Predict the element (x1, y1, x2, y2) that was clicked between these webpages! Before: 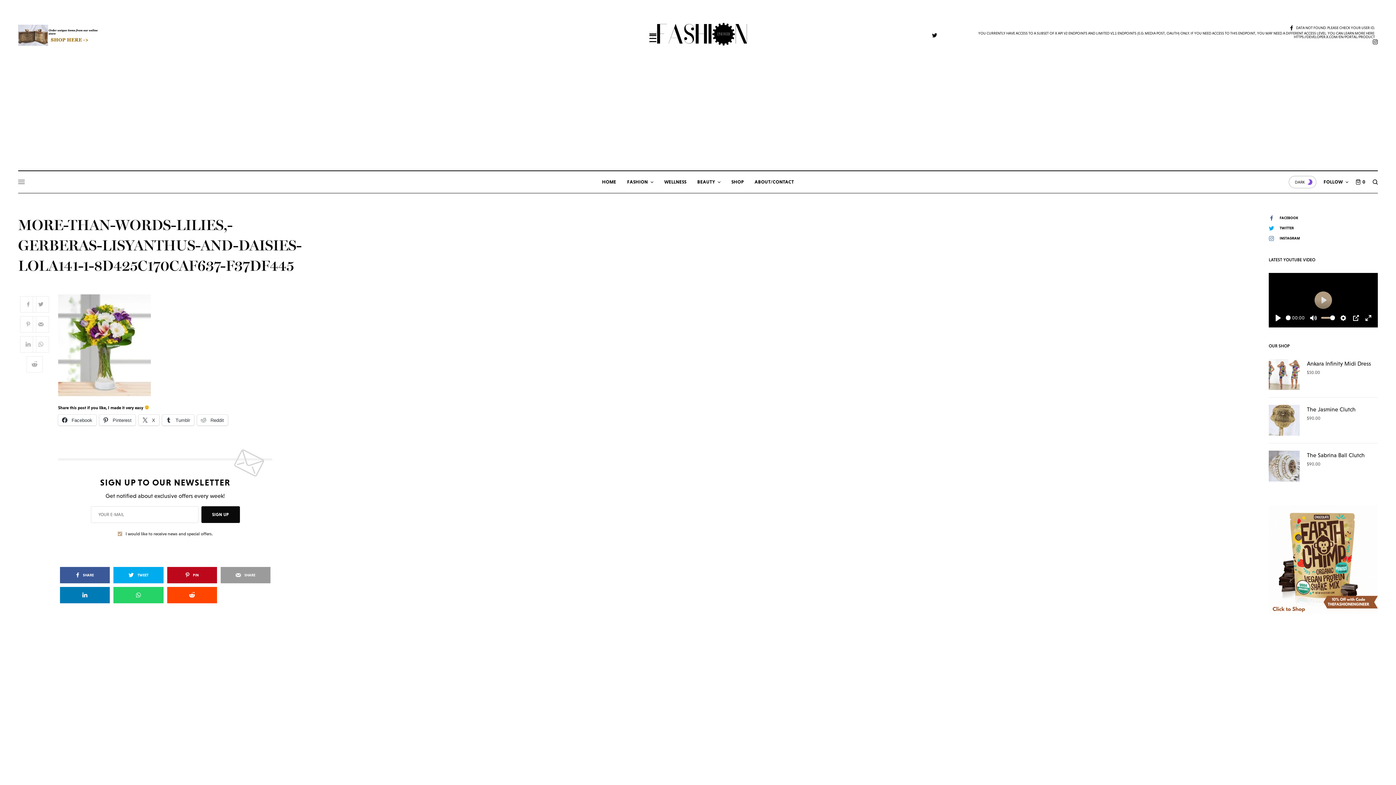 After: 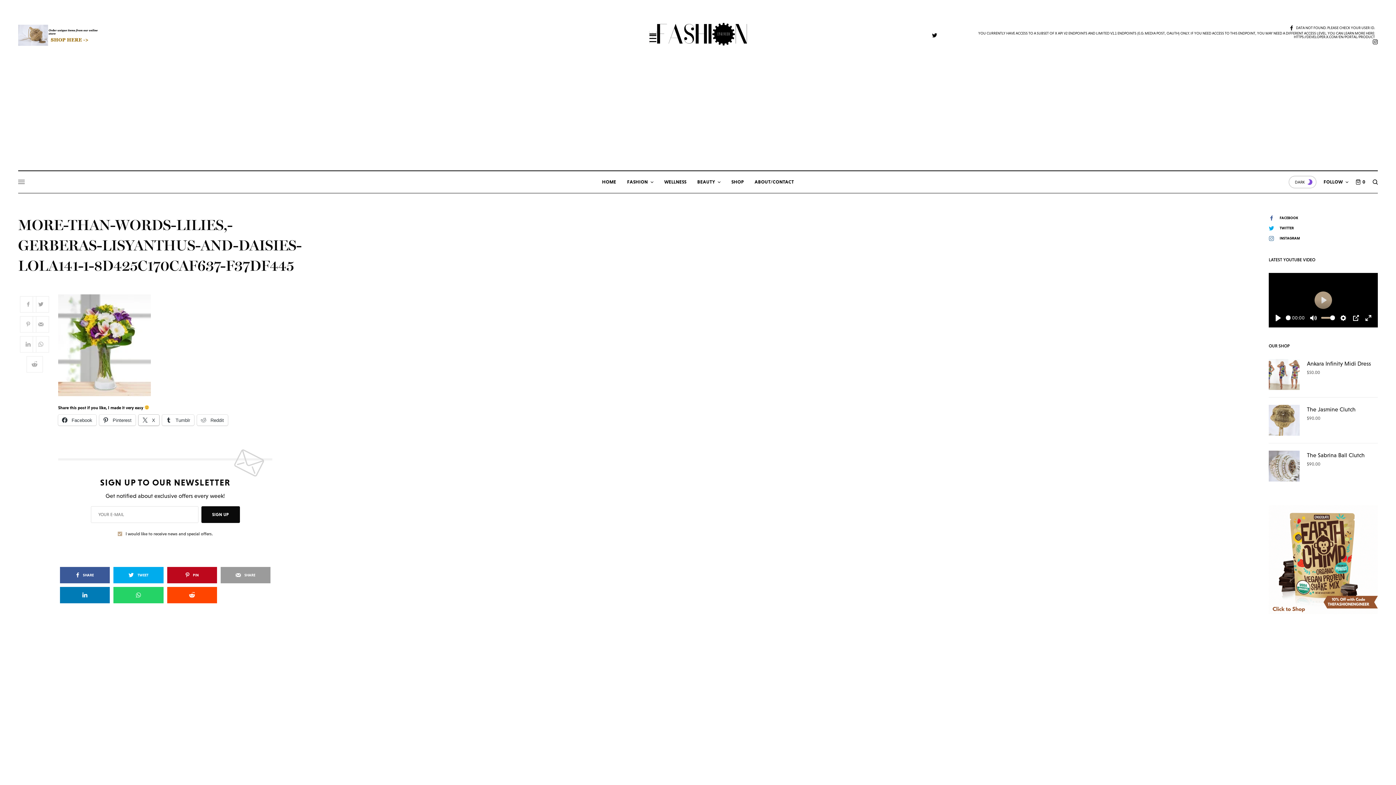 Action: bbox: (138, 414, 159, 425) label:  X